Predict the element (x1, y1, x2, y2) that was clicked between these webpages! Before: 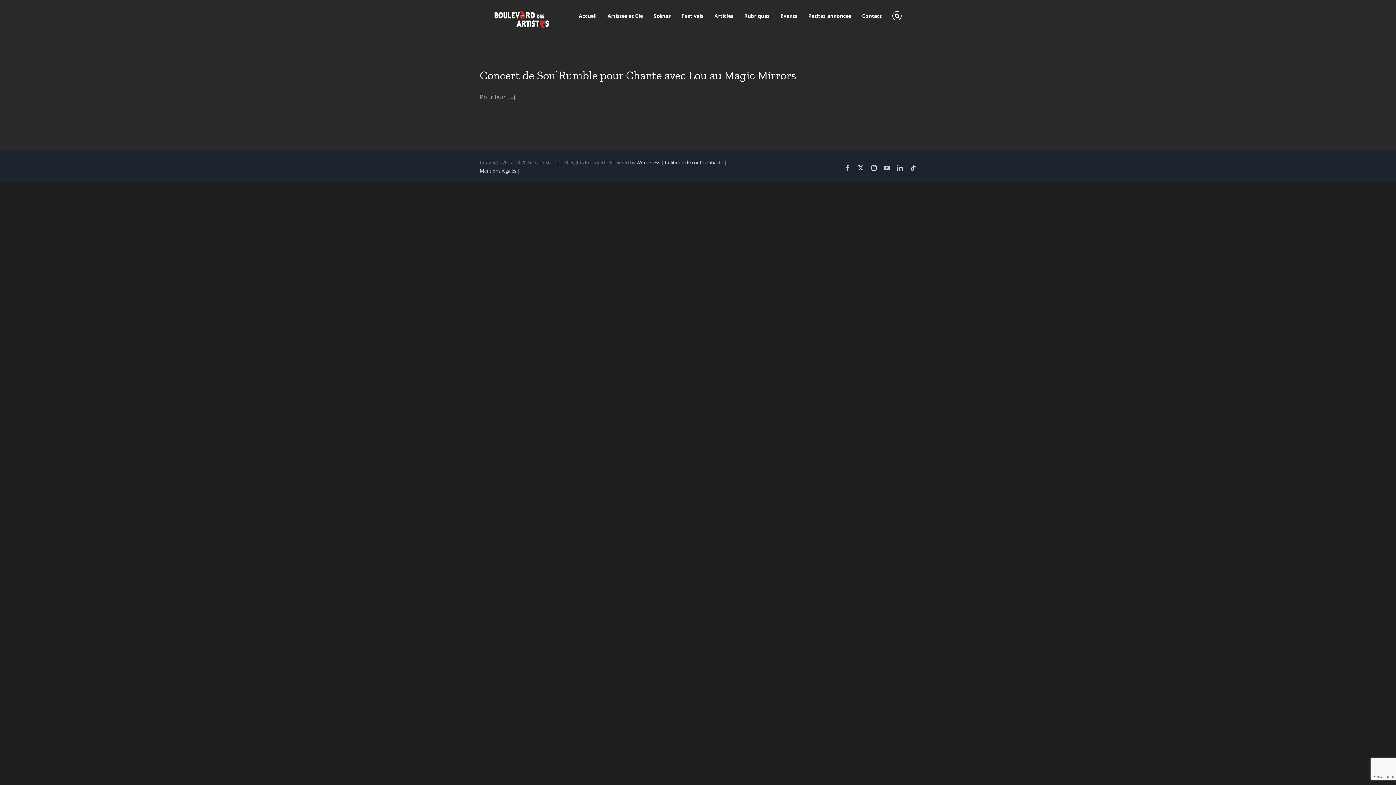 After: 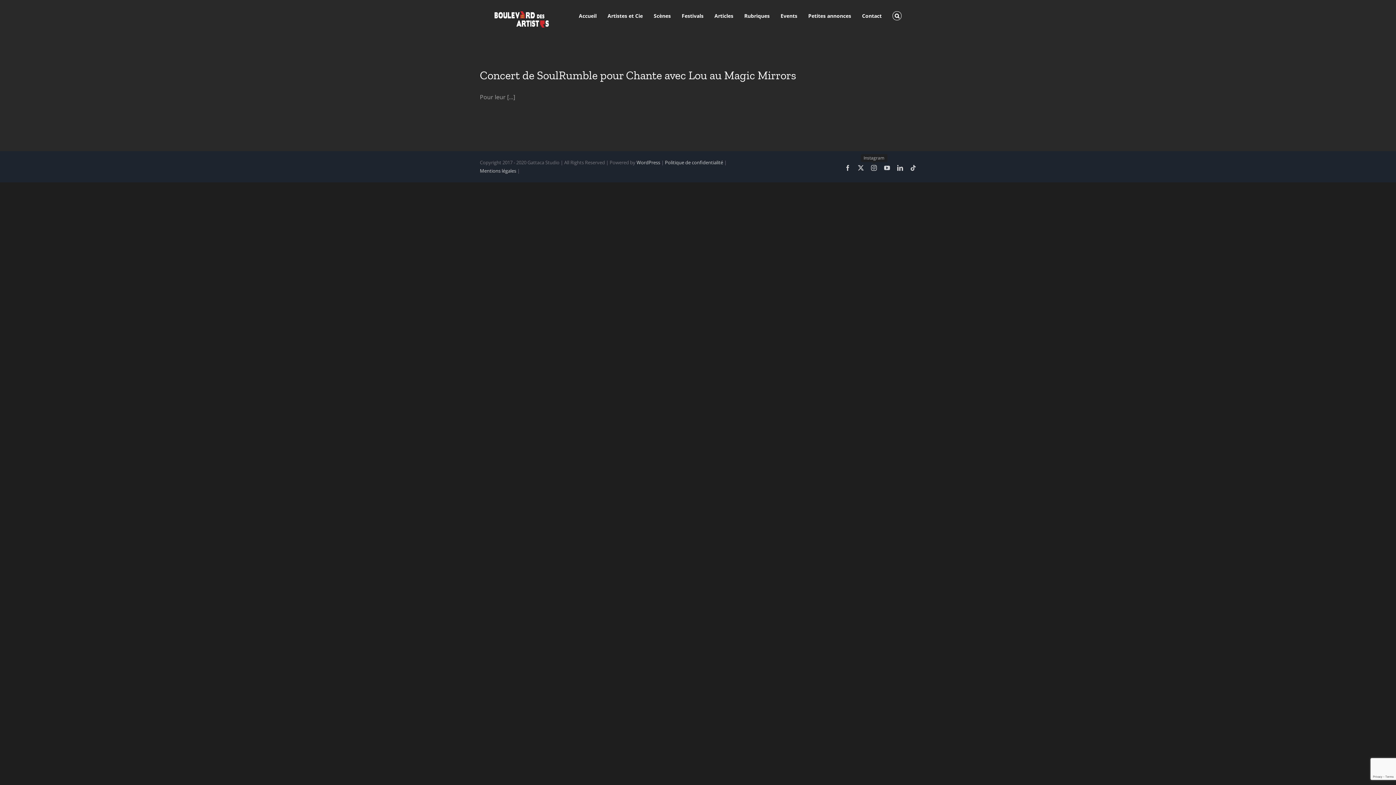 Action: label: Instagram bbox: (871, 165, 877, 170)